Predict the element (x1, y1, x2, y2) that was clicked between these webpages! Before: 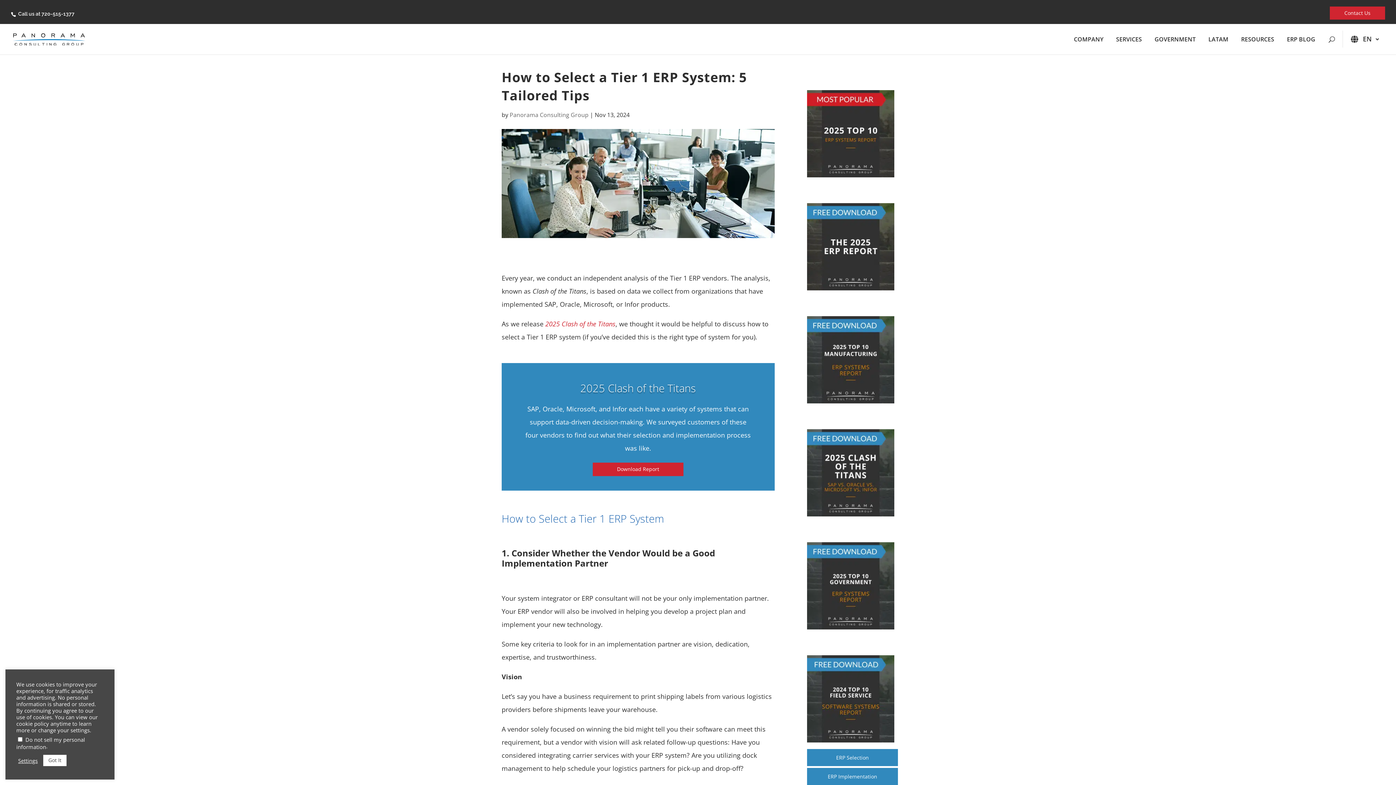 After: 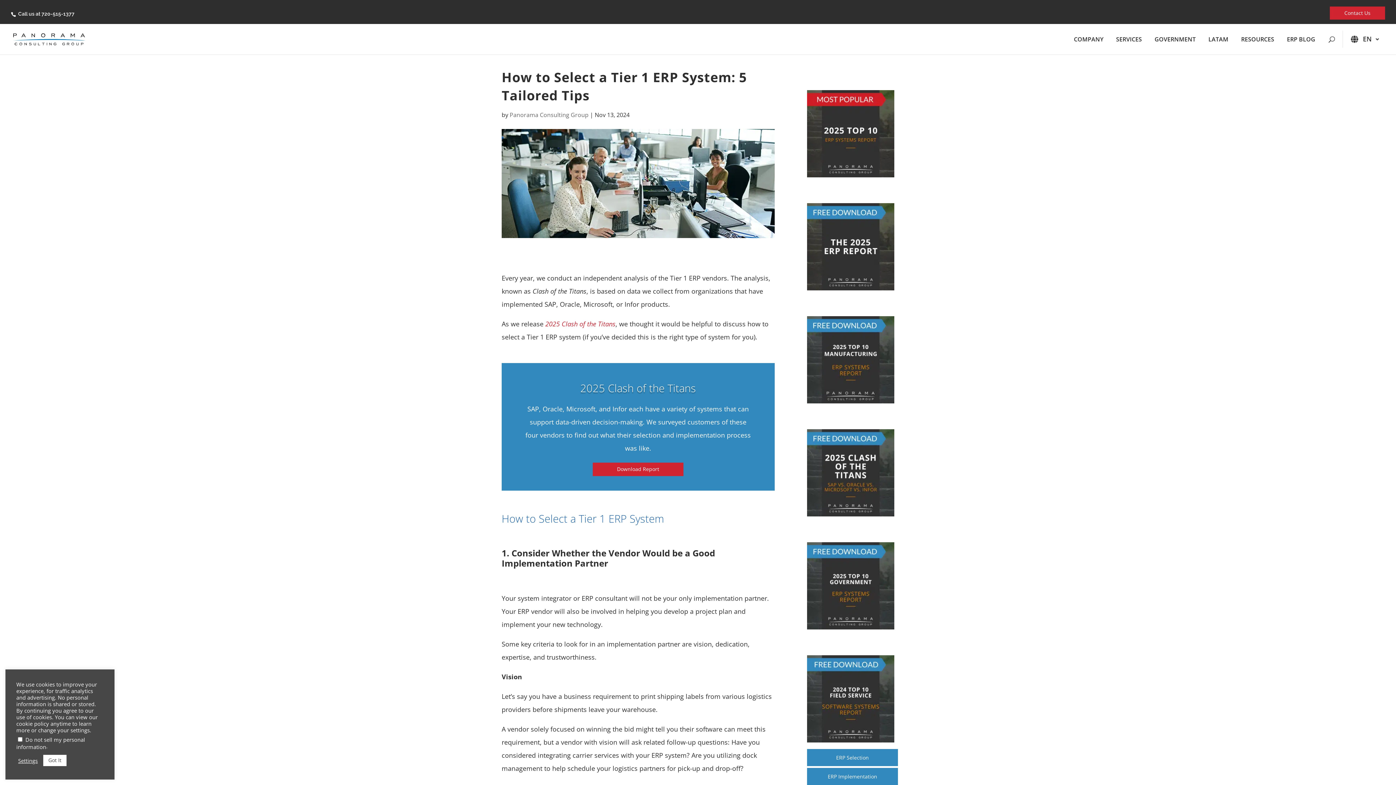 Action: label: Call us at 720-515-1377 bbox: (18, 11, 74, 16)